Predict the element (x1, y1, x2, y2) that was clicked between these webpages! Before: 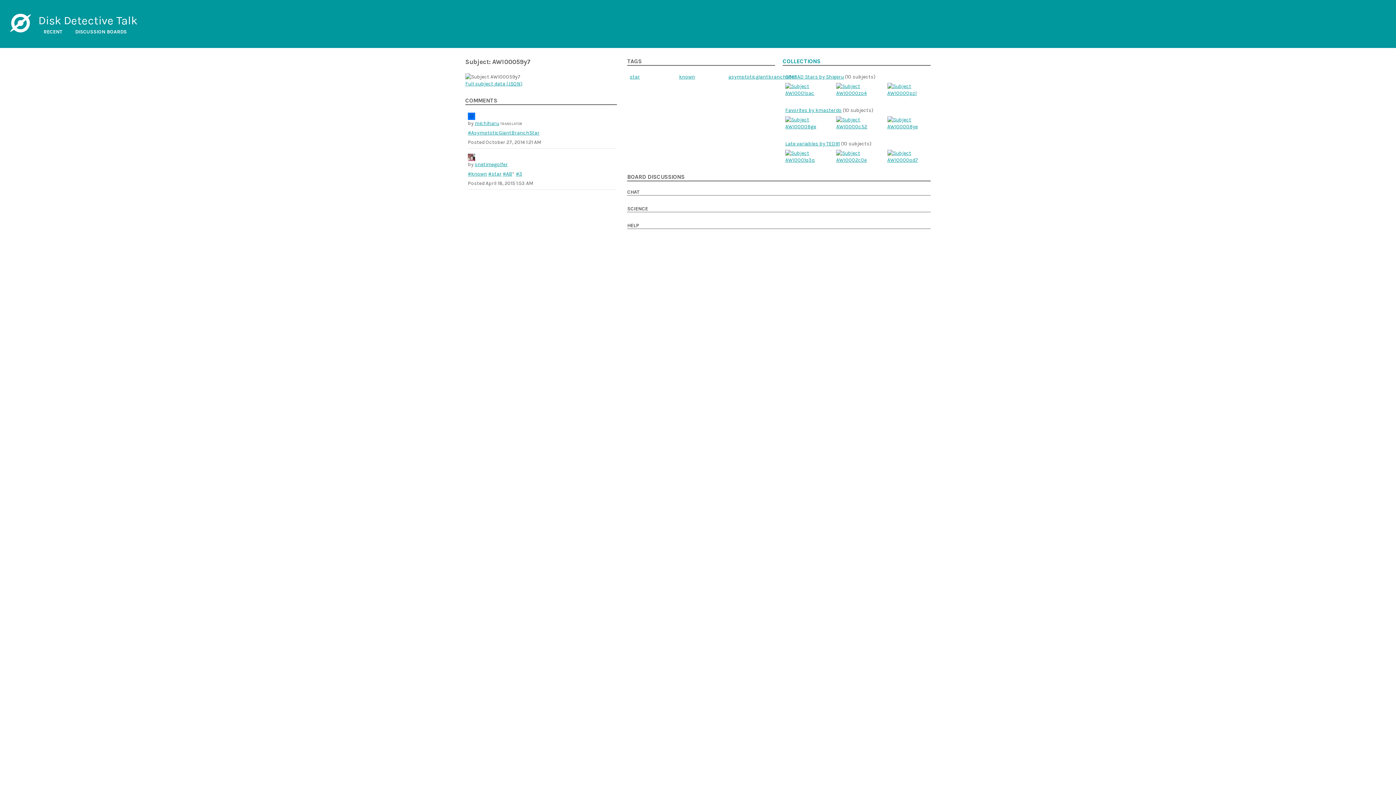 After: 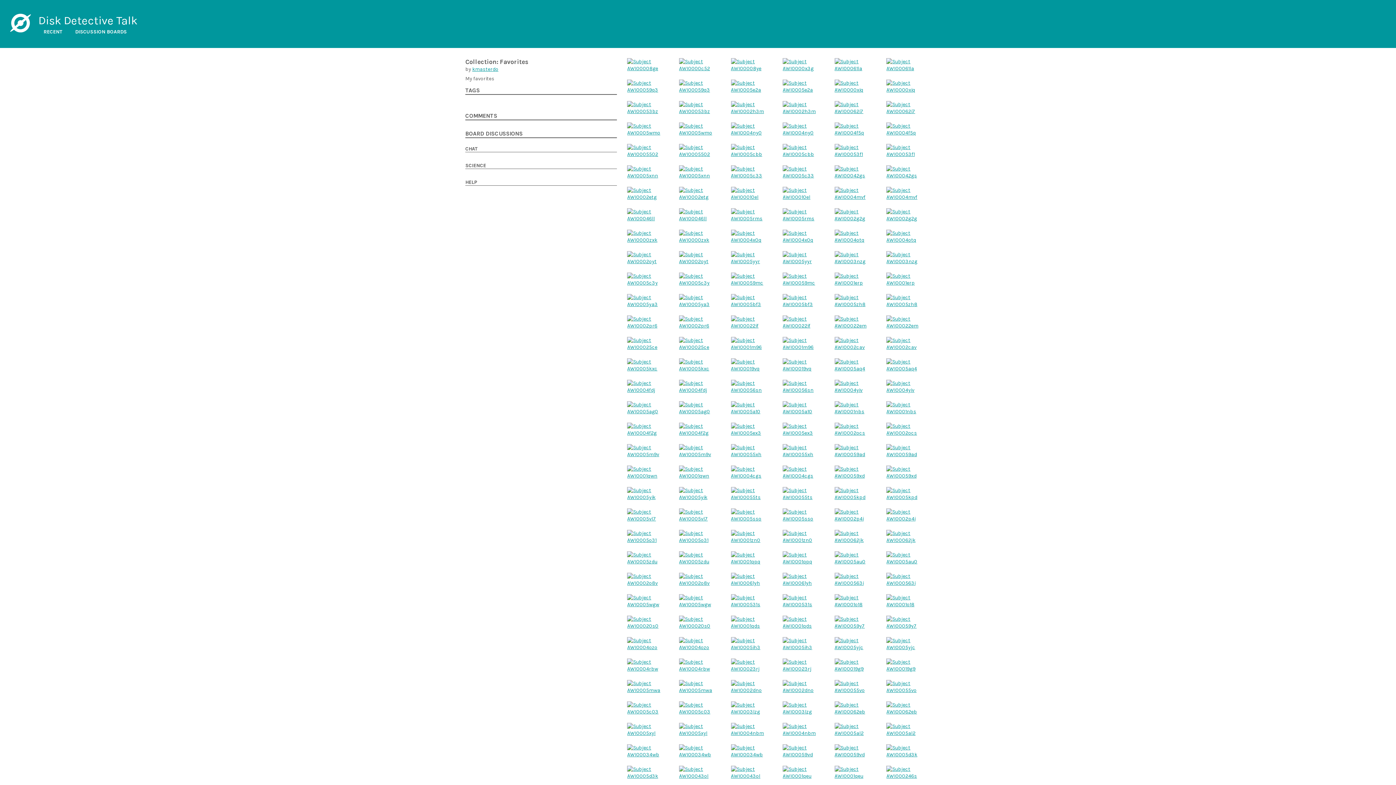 Action: label: Favorites by kmasterdo bbox: (785, 107, 841, 113)